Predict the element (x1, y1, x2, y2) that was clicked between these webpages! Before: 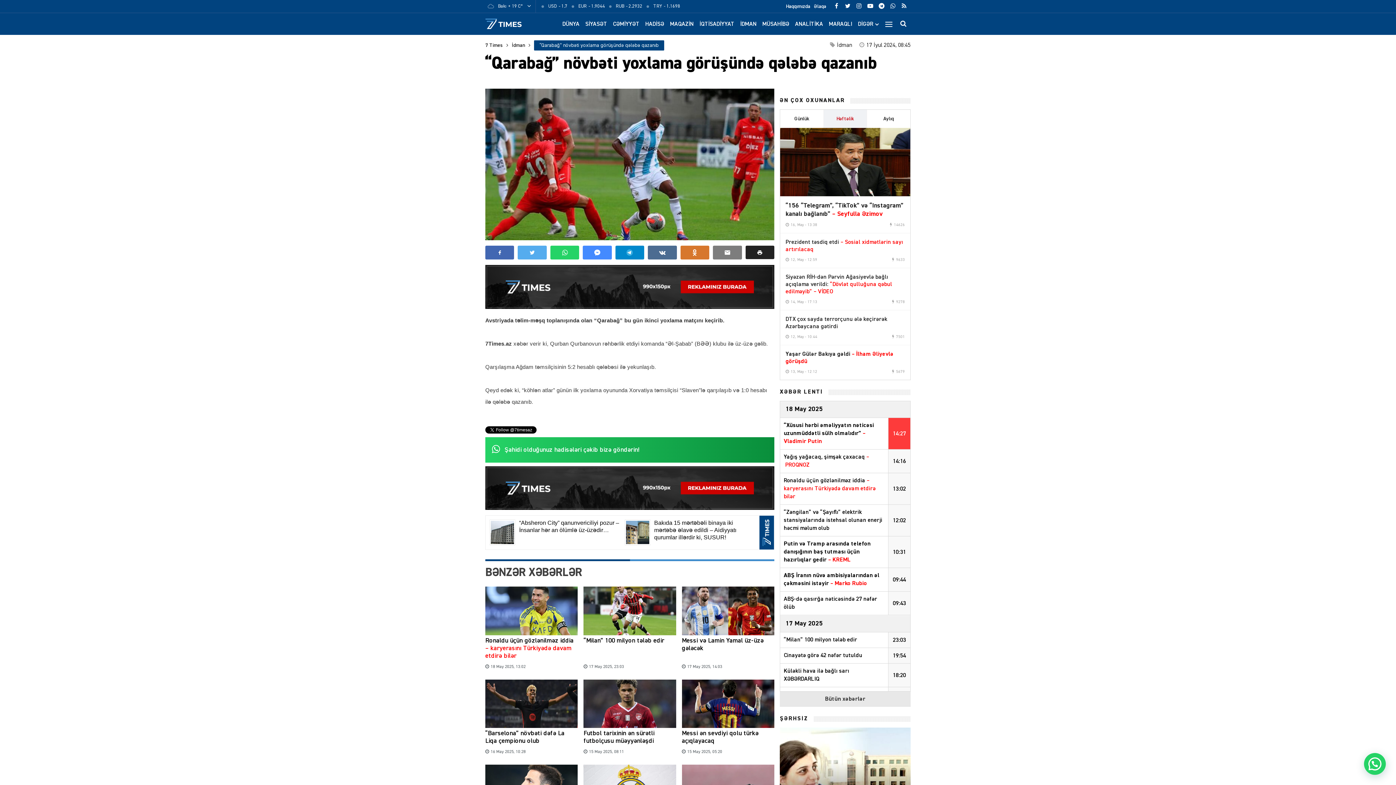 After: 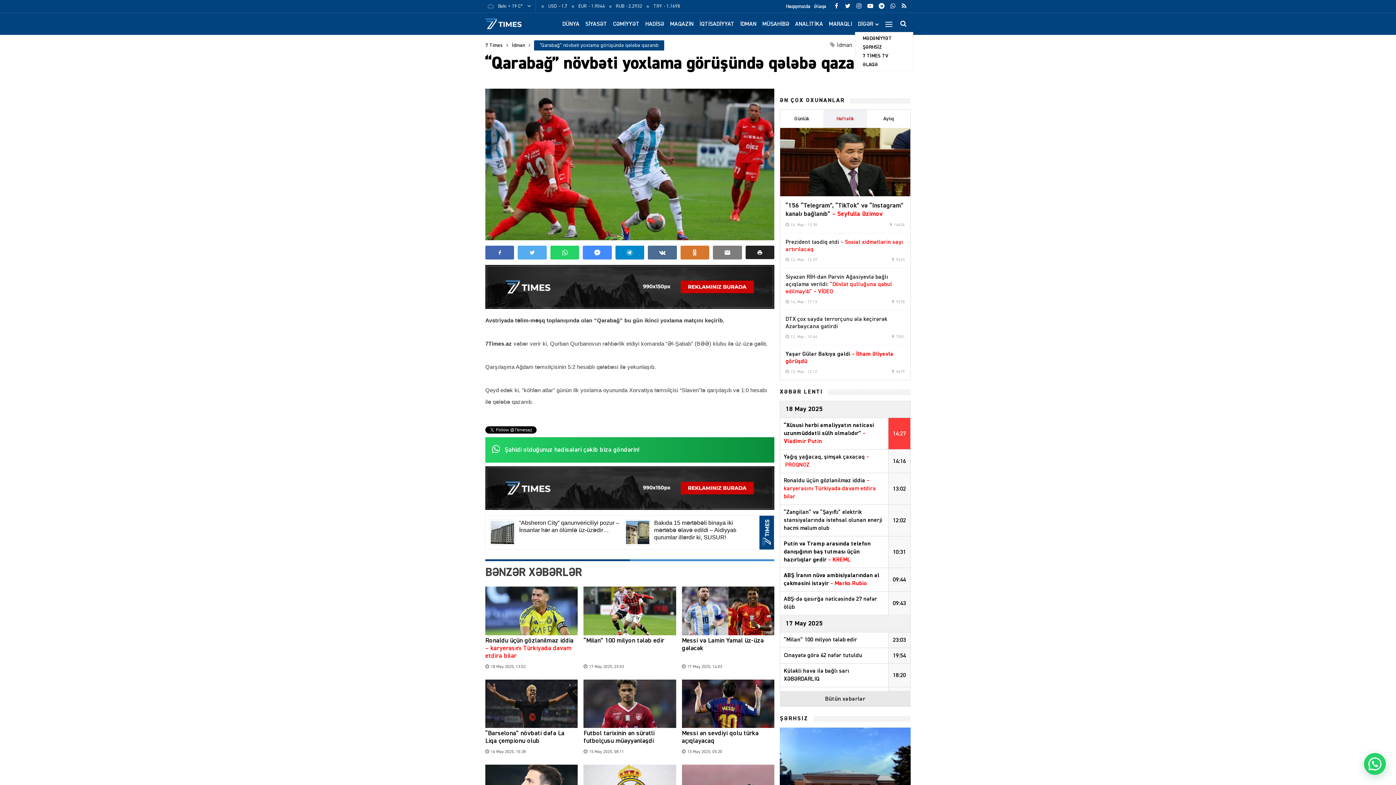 Action: bbox: (855, 16, 881, 32) label: DİGƏR